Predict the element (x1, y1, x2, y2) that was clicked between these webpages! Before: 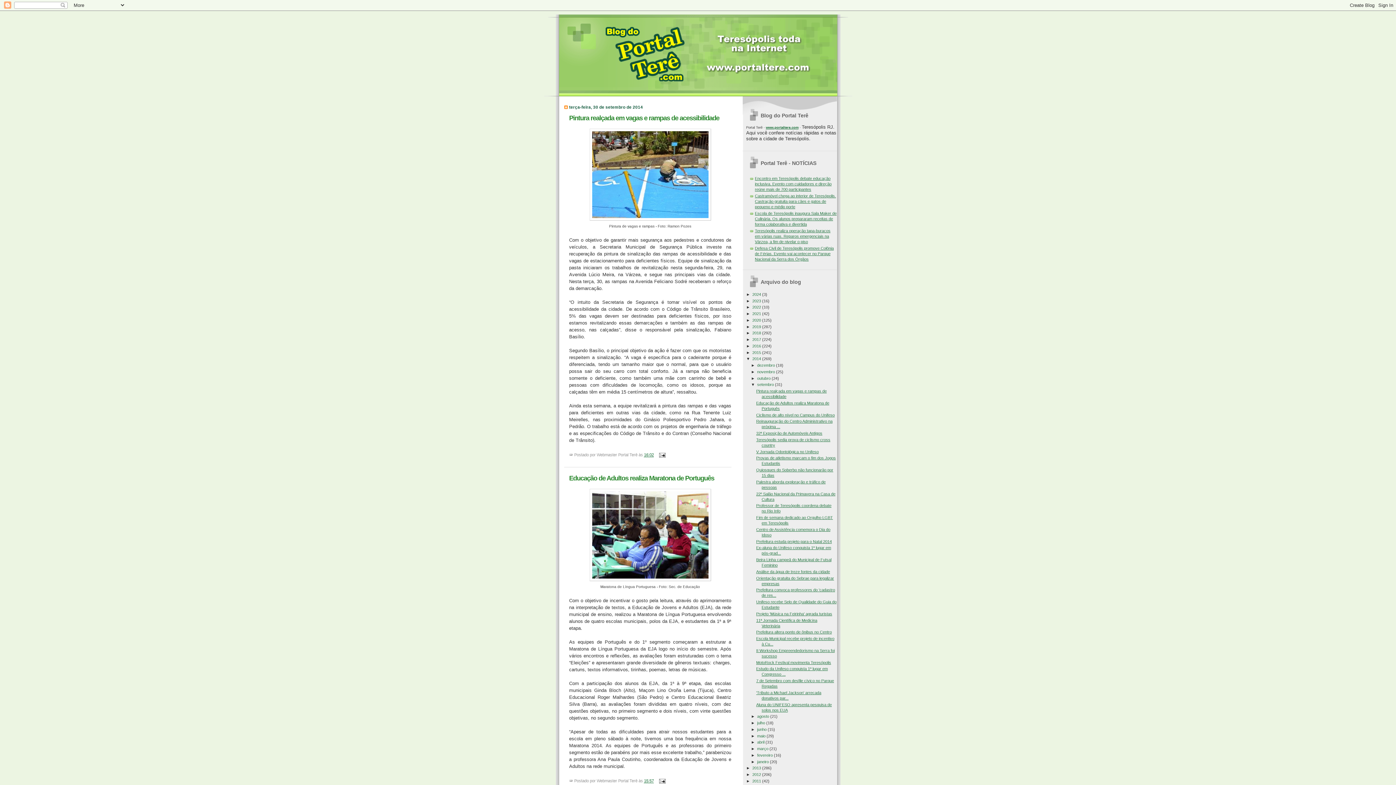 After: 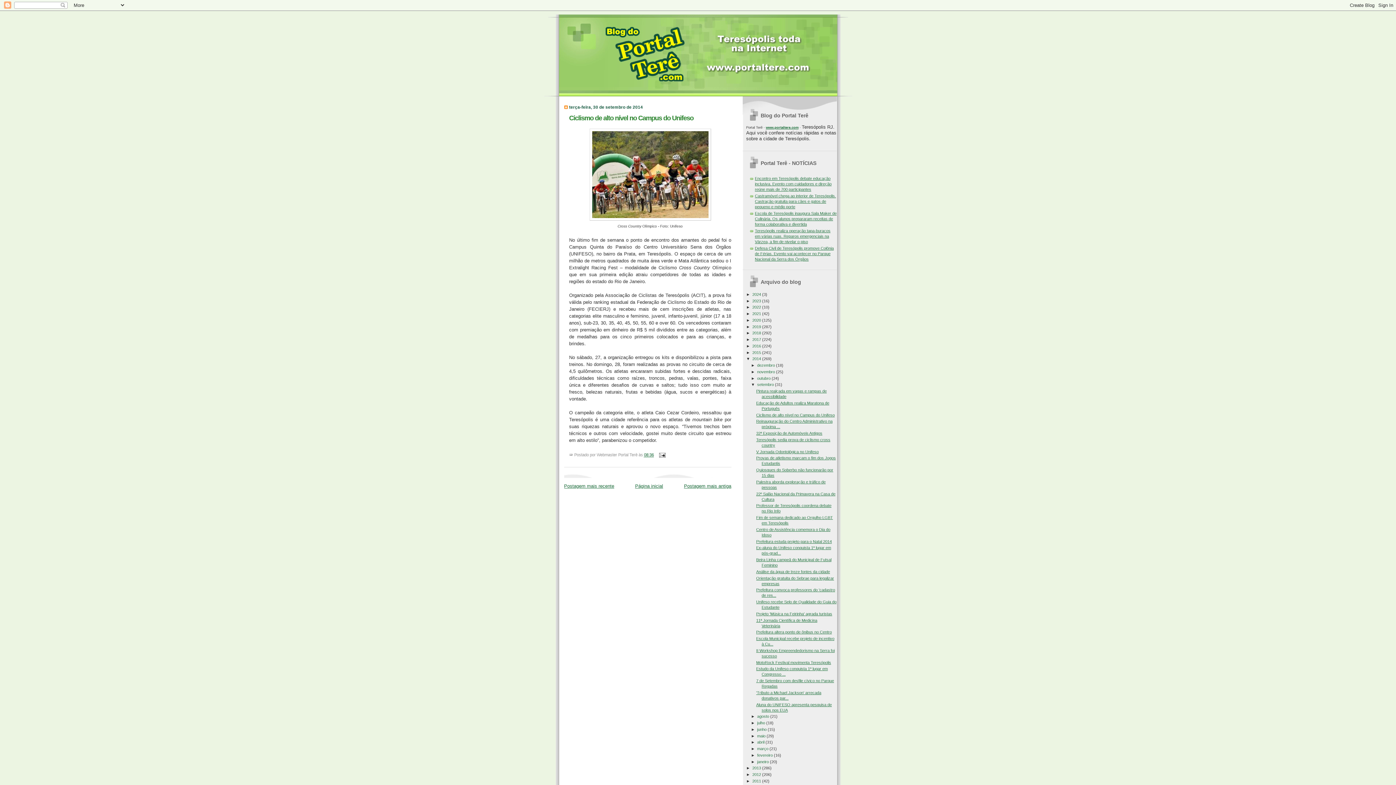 Action: bbox: (756, 412, 834, 417) label: Ciclismo de alto nível no Campus do Unifeso